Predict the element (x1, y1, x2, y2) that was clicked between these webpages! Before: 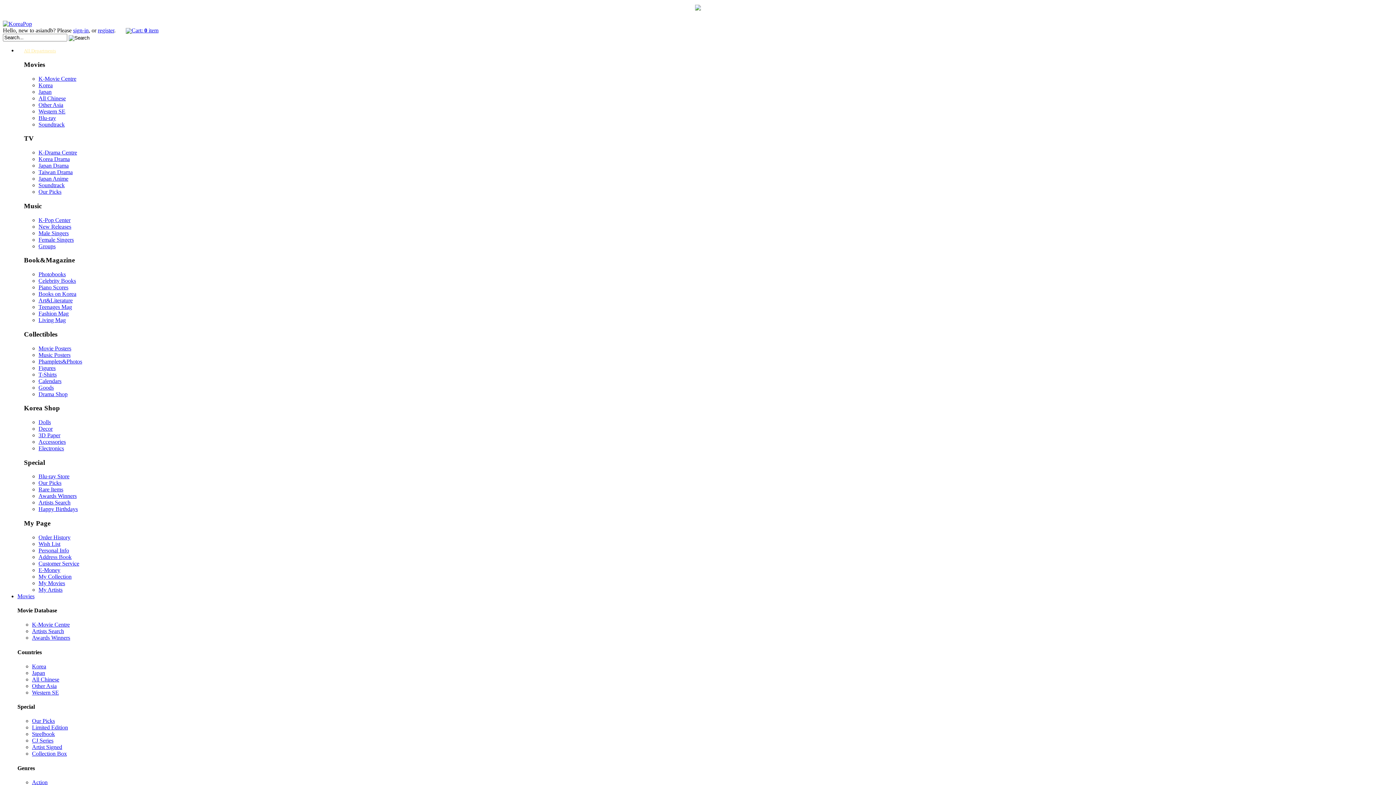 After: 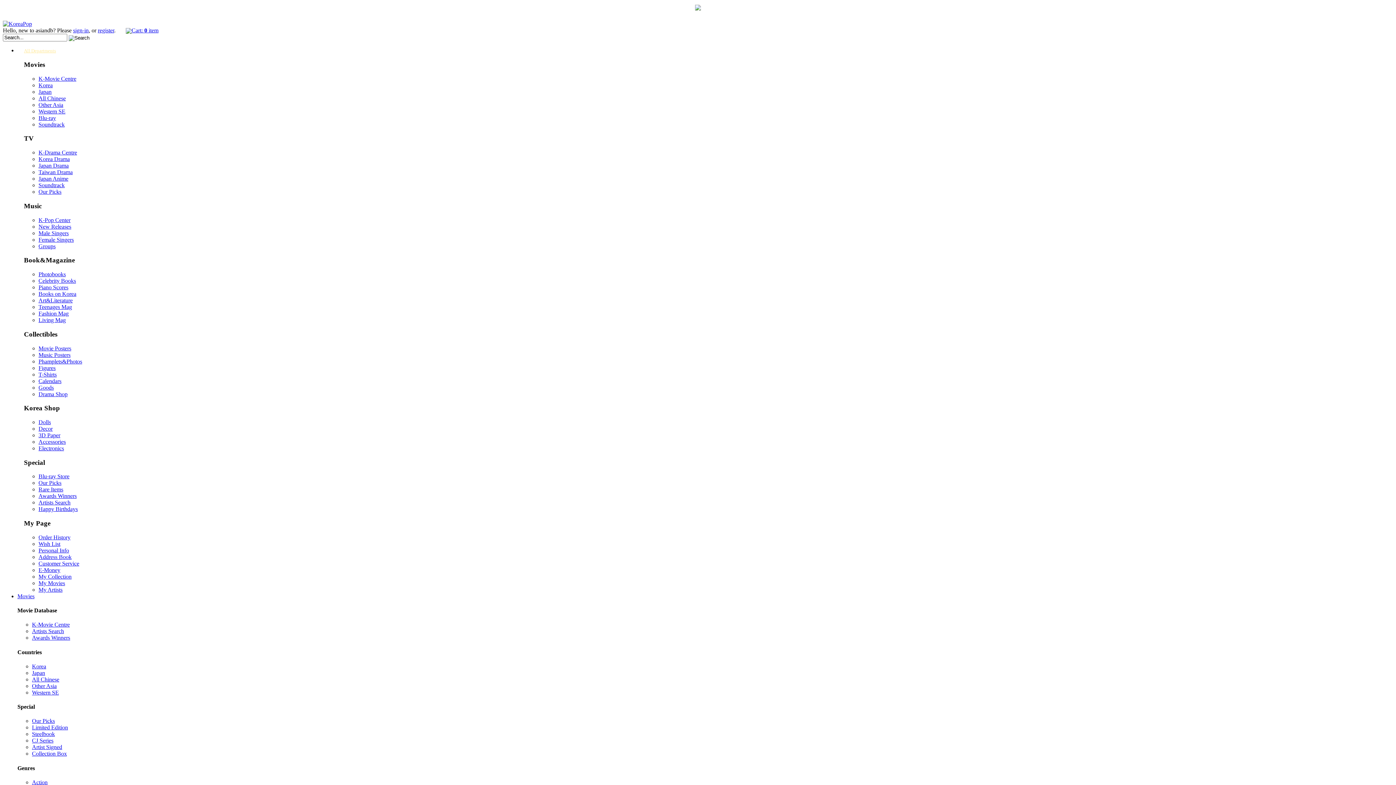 Action: label: Rare Items bbox: (38, 486, 63, 492)